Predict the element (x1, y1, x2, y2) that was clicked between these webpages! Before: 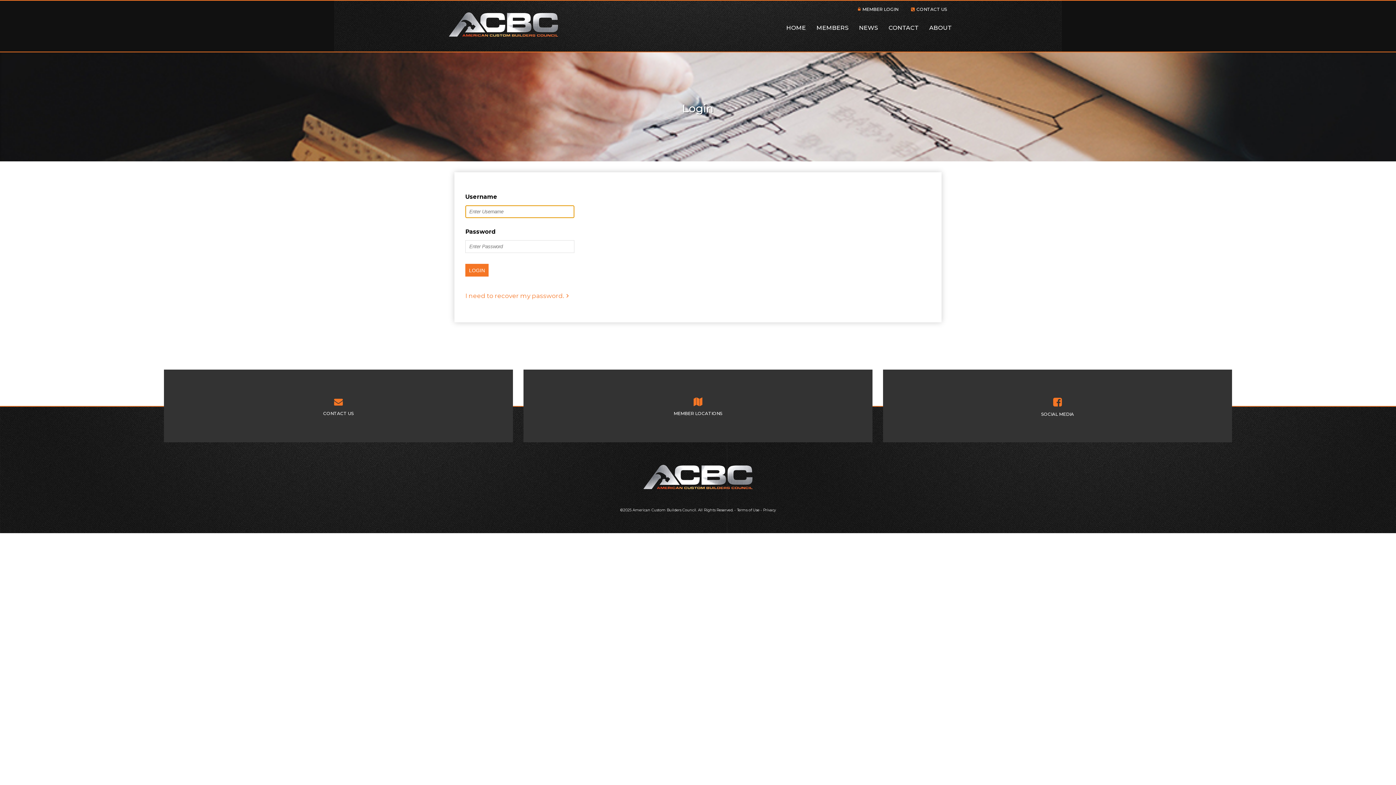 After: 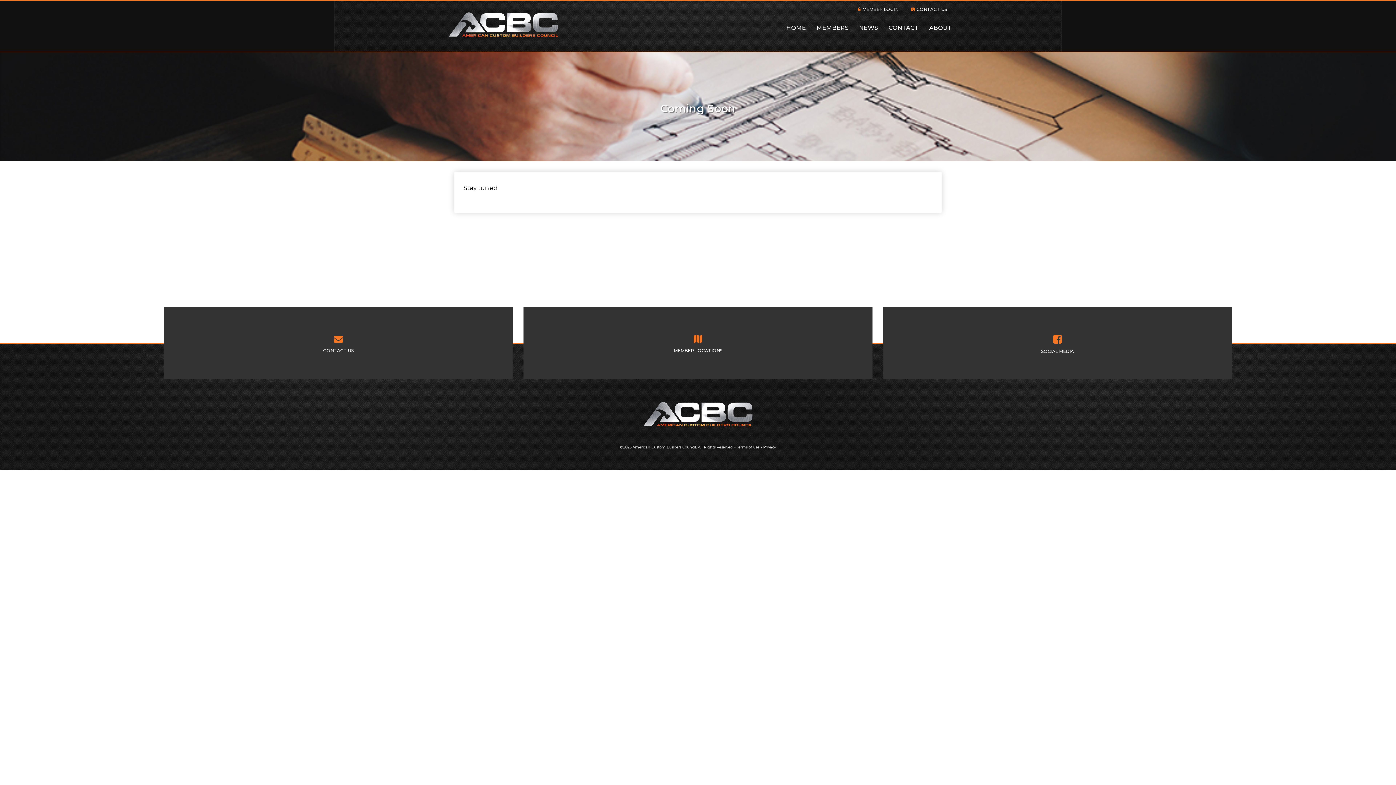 Action: label: 
SOCIAL MEDIA bbox: (883, 369, 1232, 442)